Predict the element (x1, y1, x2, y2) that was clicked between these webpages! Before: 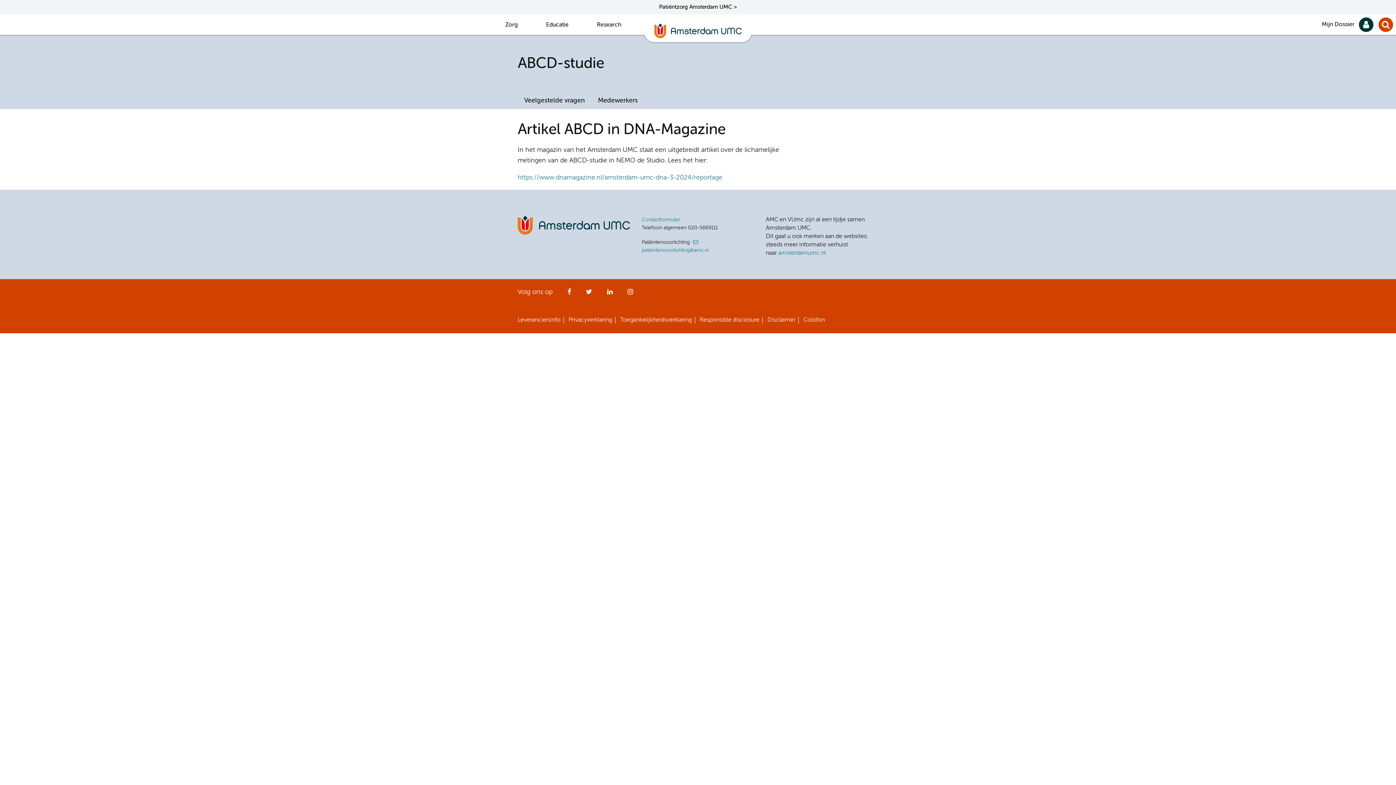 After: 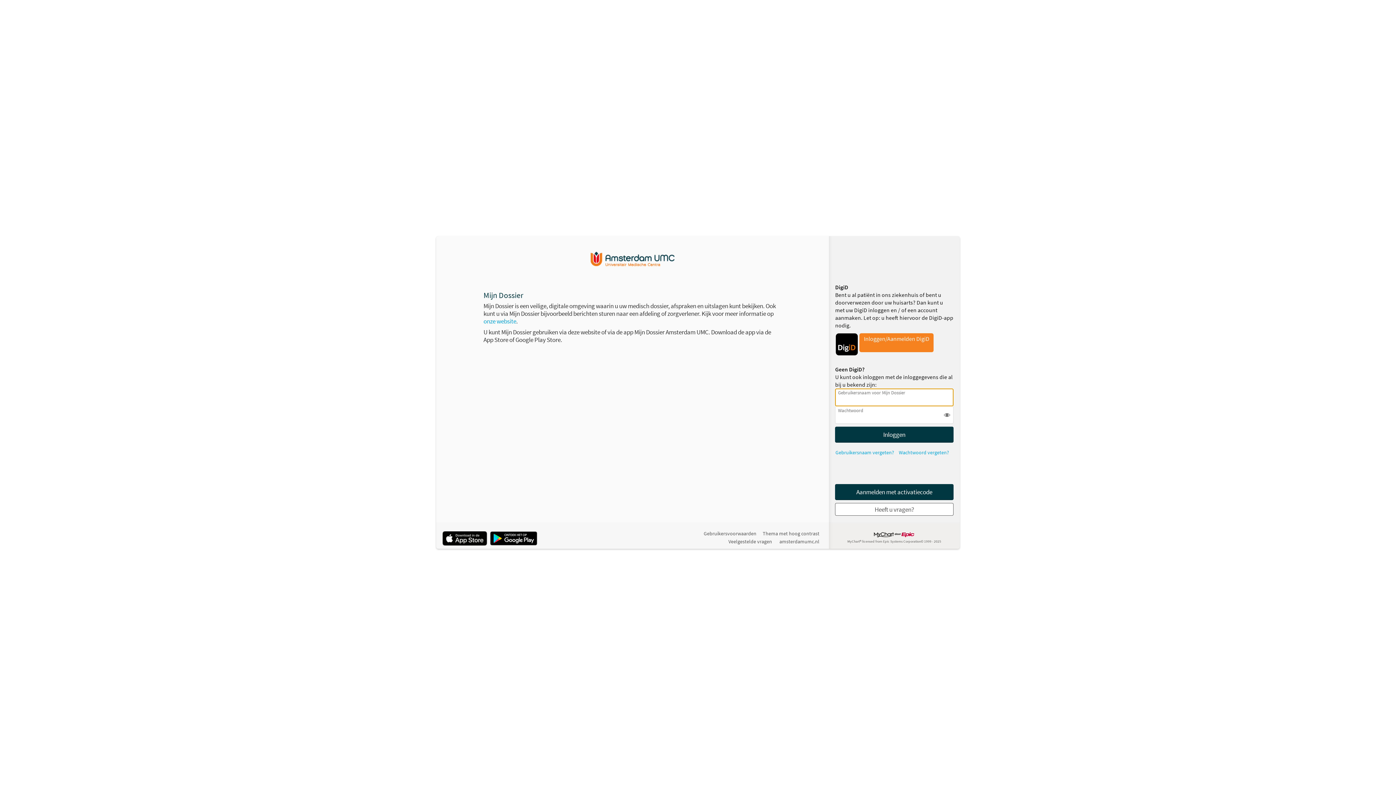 Action: label: Mijn Dossier bbox: (1322, 14, 1376, 34)